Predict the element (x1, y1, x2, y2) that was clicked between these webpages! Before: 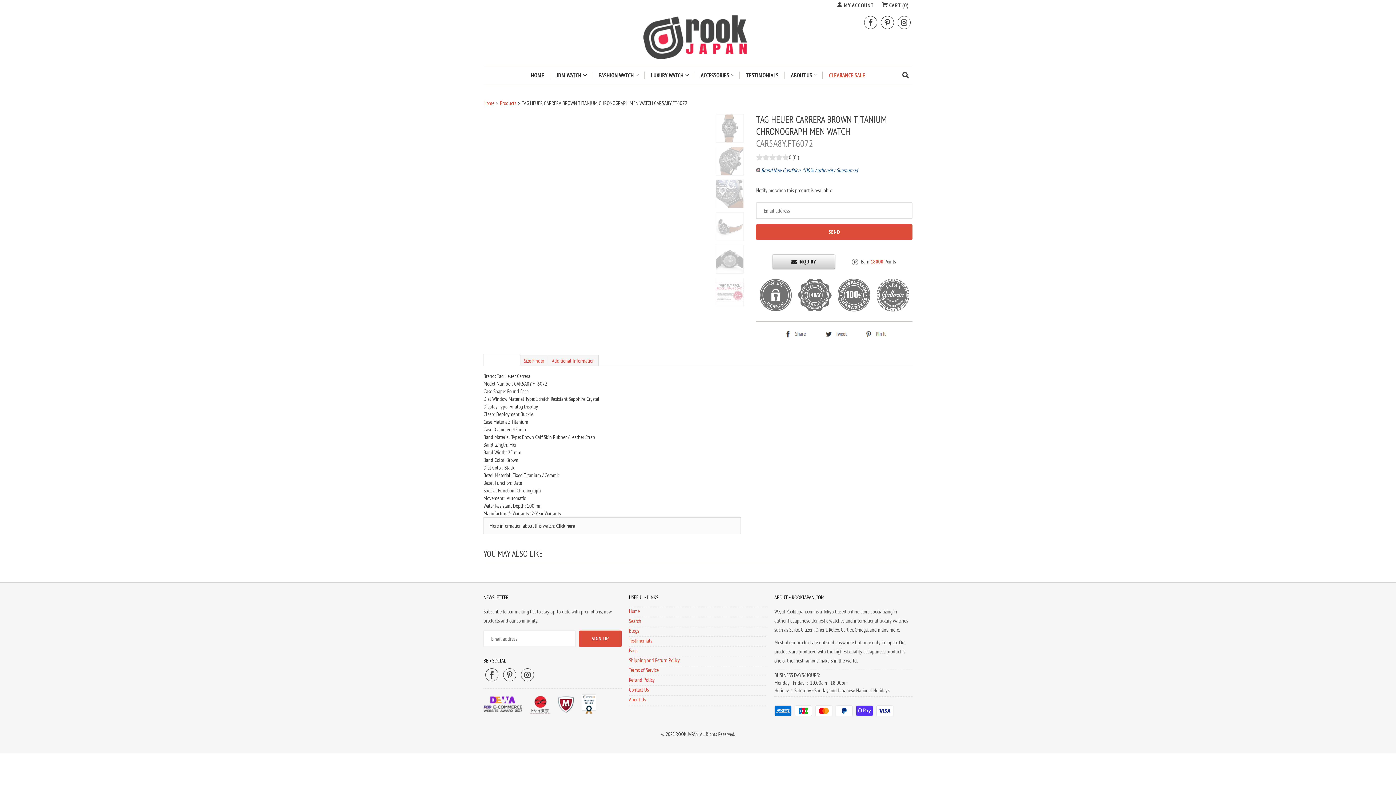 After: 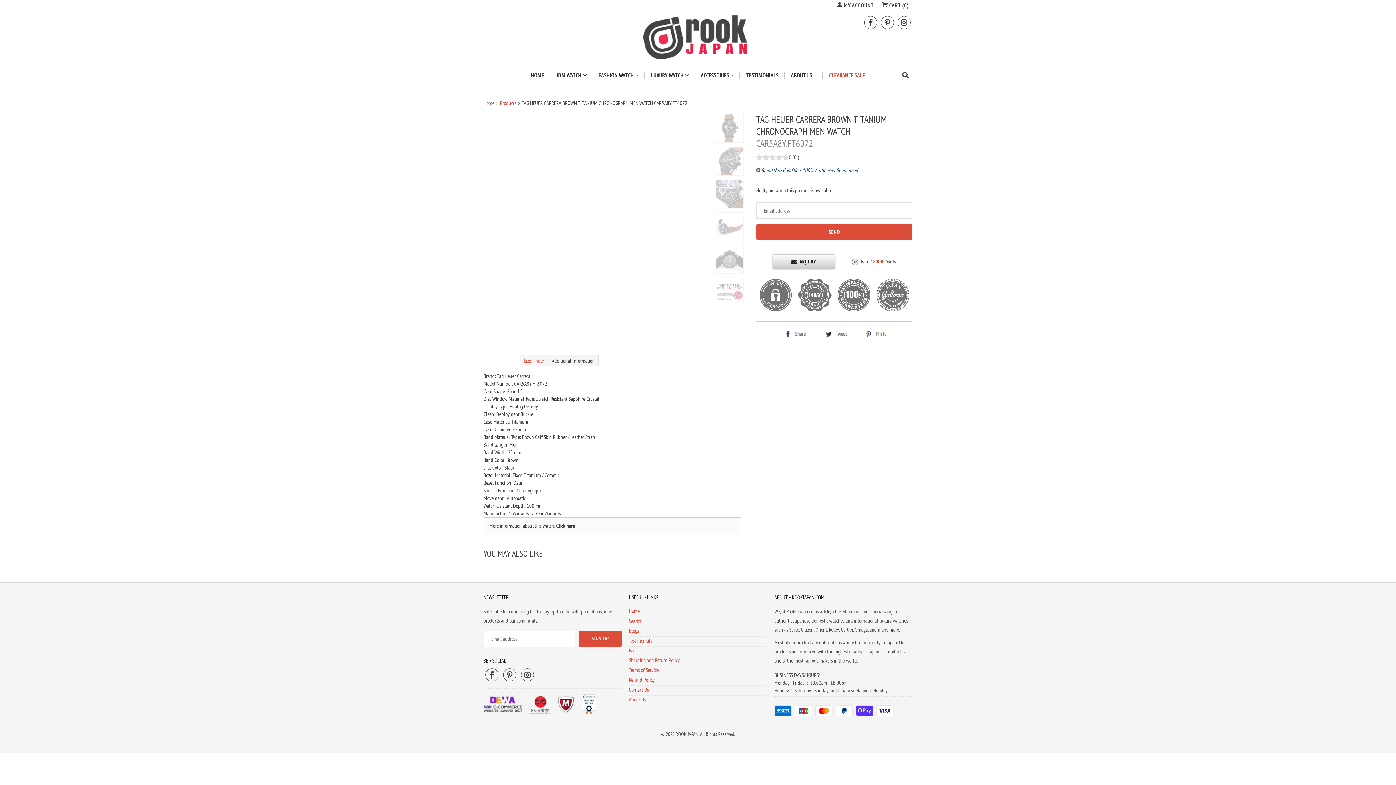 Action: bbox: (548, 355, 598, 366) label: Additional Information